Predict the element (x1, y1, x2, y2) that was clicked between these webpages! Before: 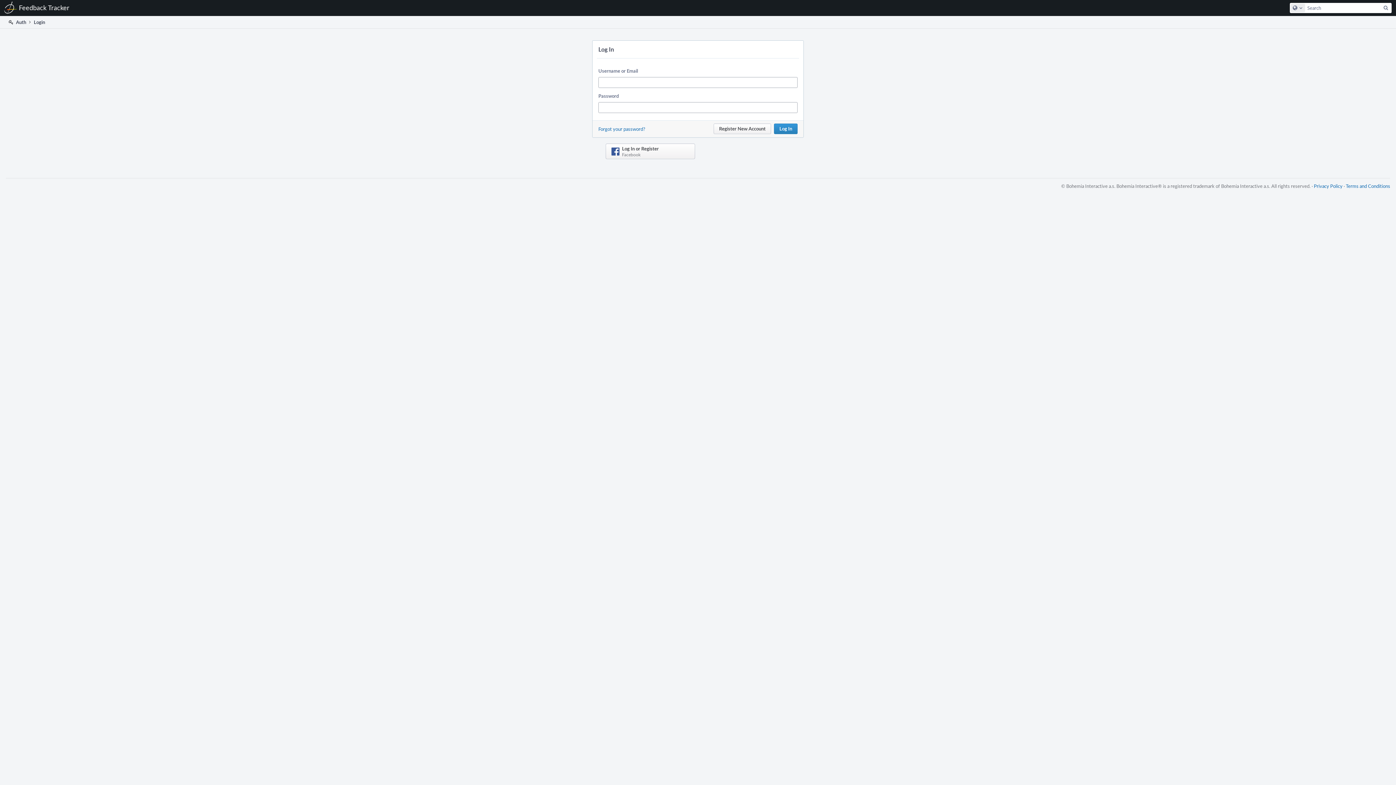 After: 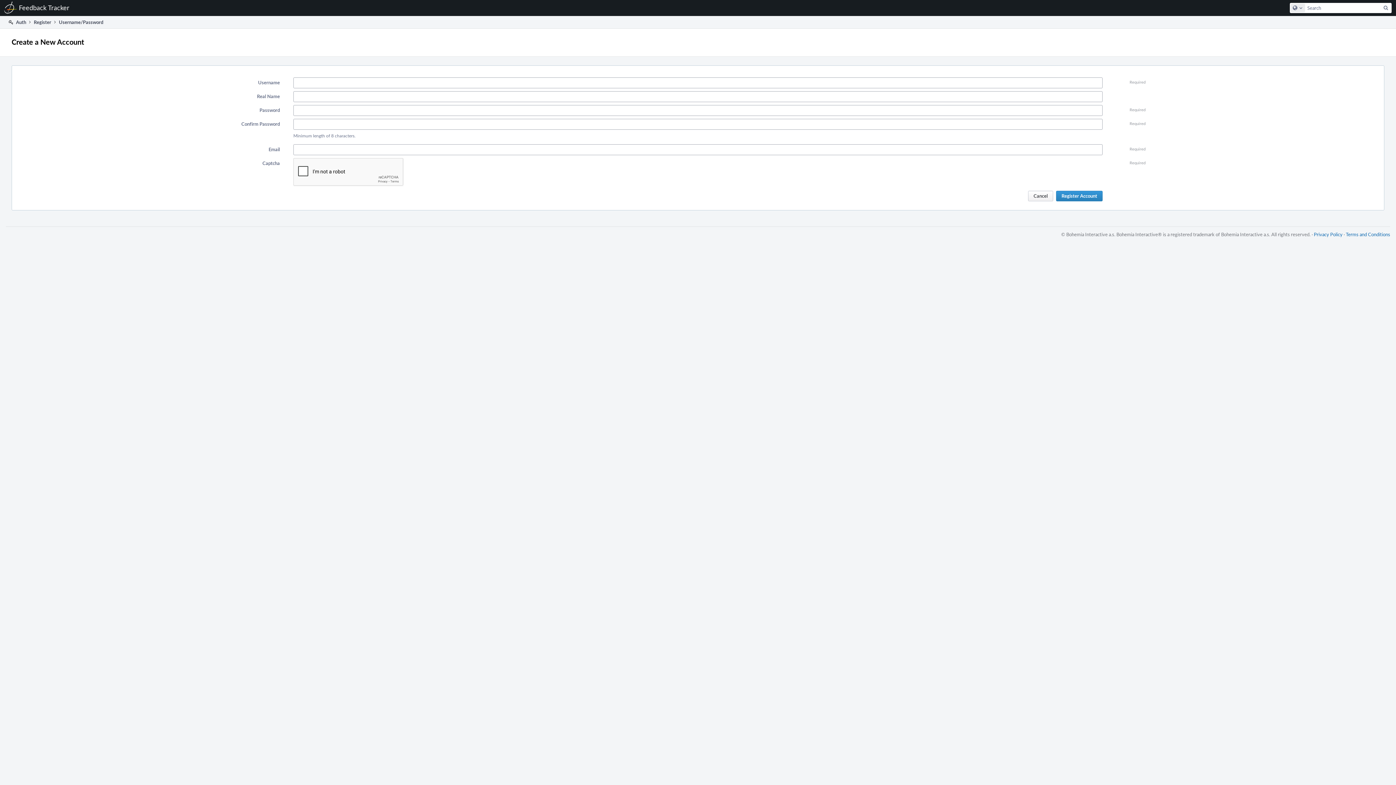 Action: bbox: (713, 123, 771, 134) label: Register New Account